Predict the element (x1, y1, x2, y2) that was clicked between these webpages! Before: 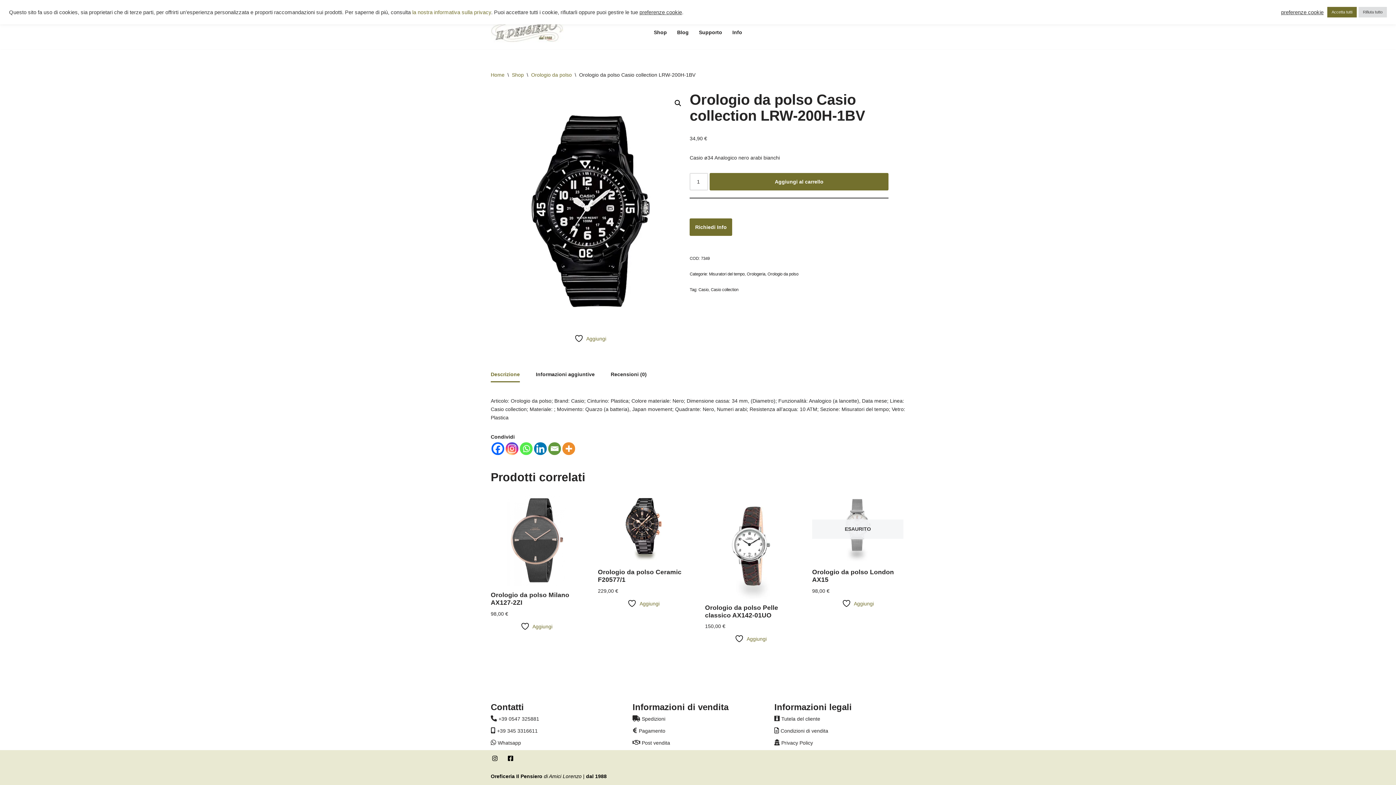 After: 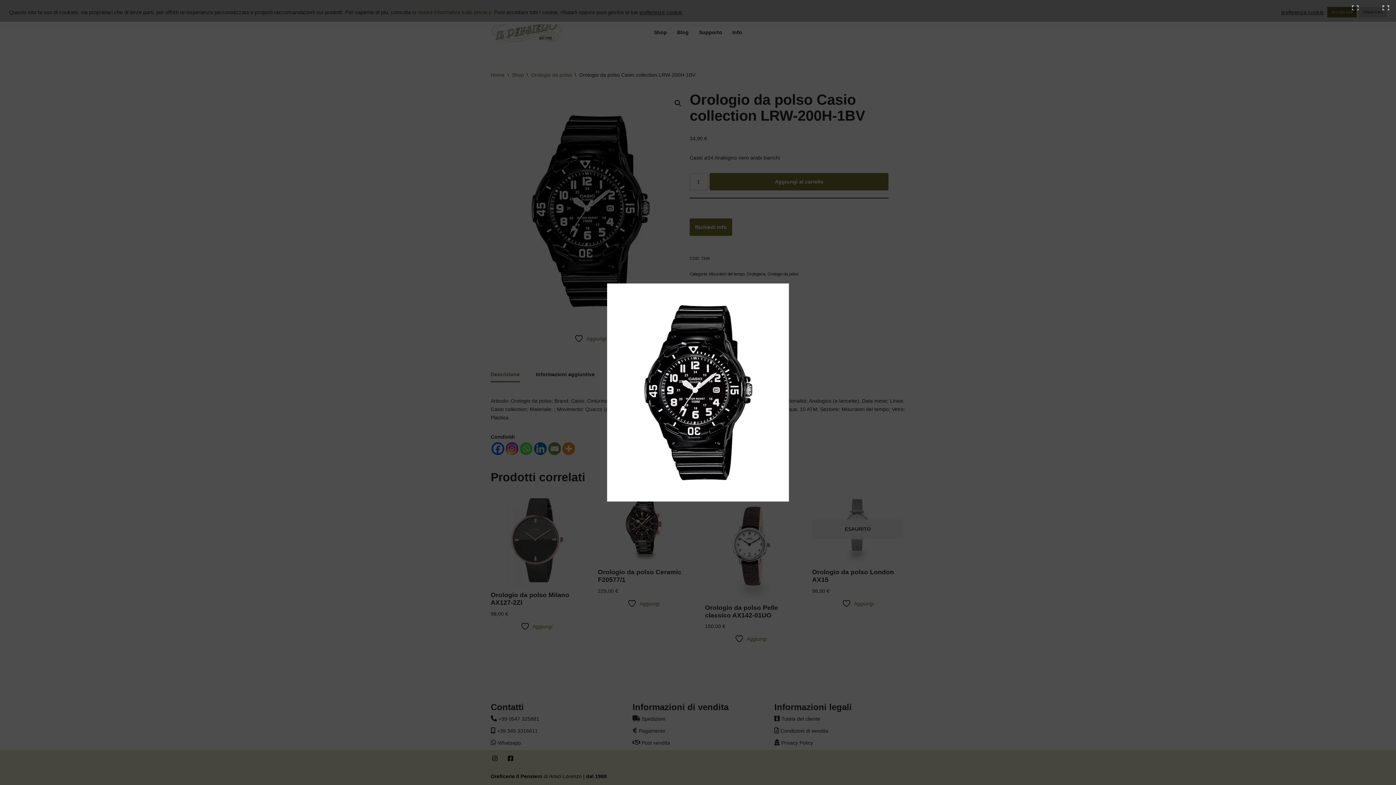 Action: bbox: (490, 91, 689, 330)